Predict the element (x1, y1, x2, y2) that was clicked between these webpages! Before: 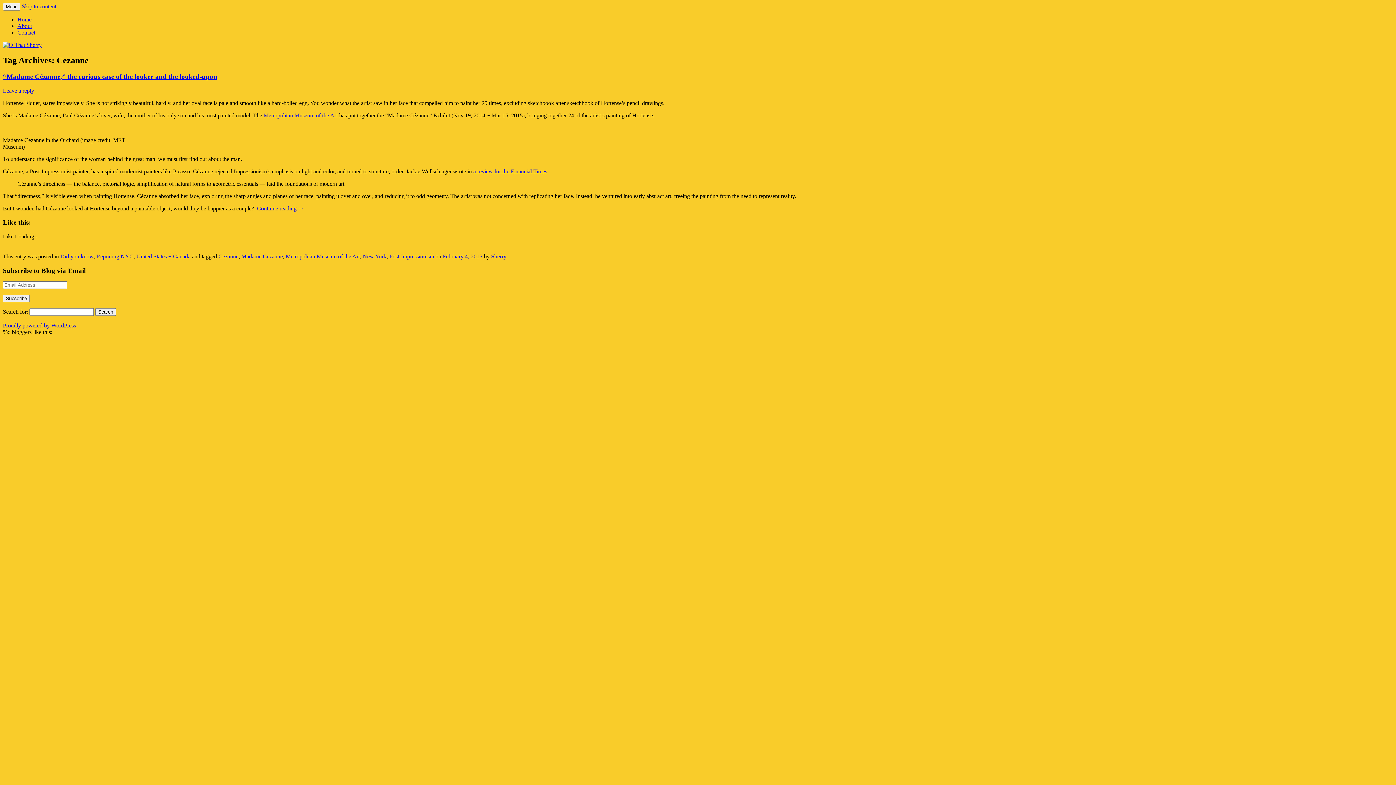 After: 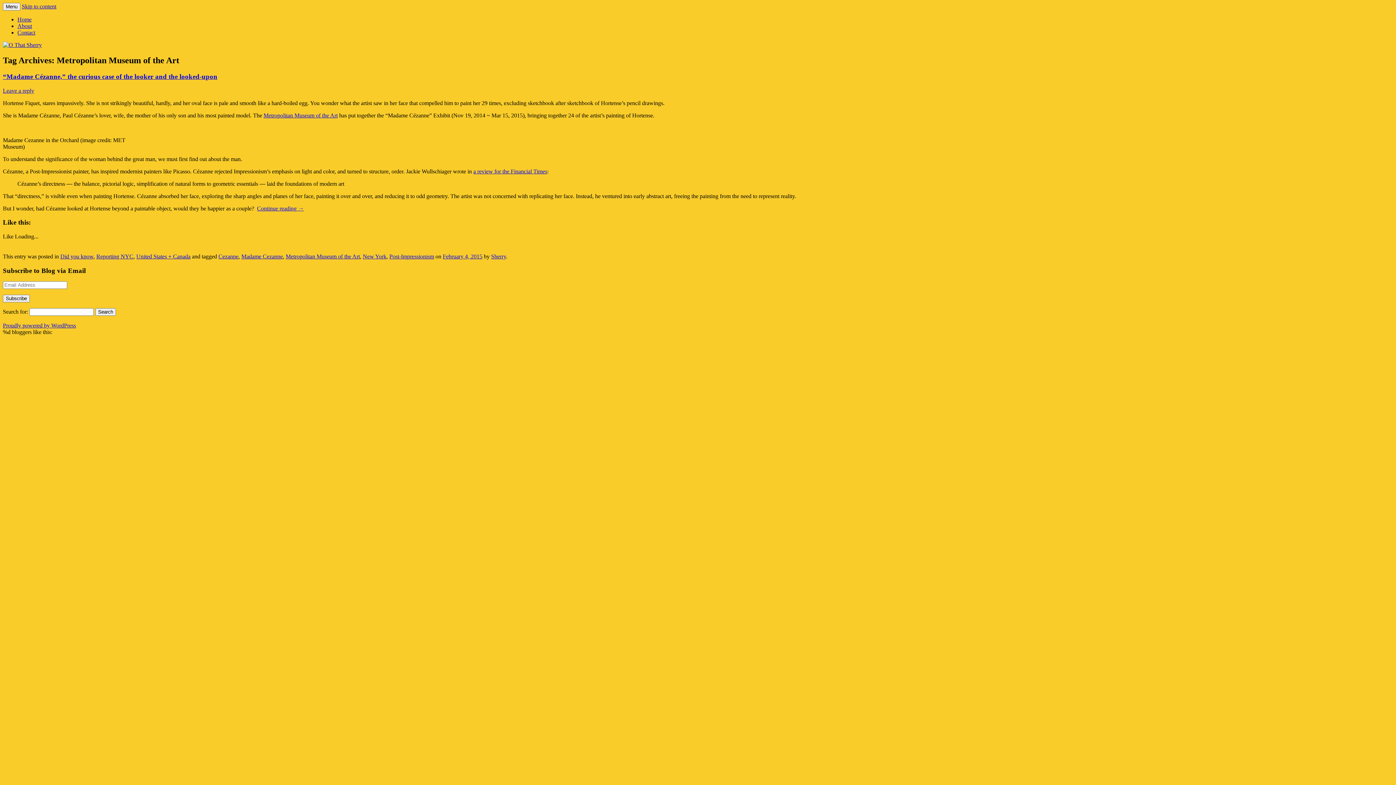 Action: label: Metropolitan Museum of the Art bbox: (285, 253, 360, 259)